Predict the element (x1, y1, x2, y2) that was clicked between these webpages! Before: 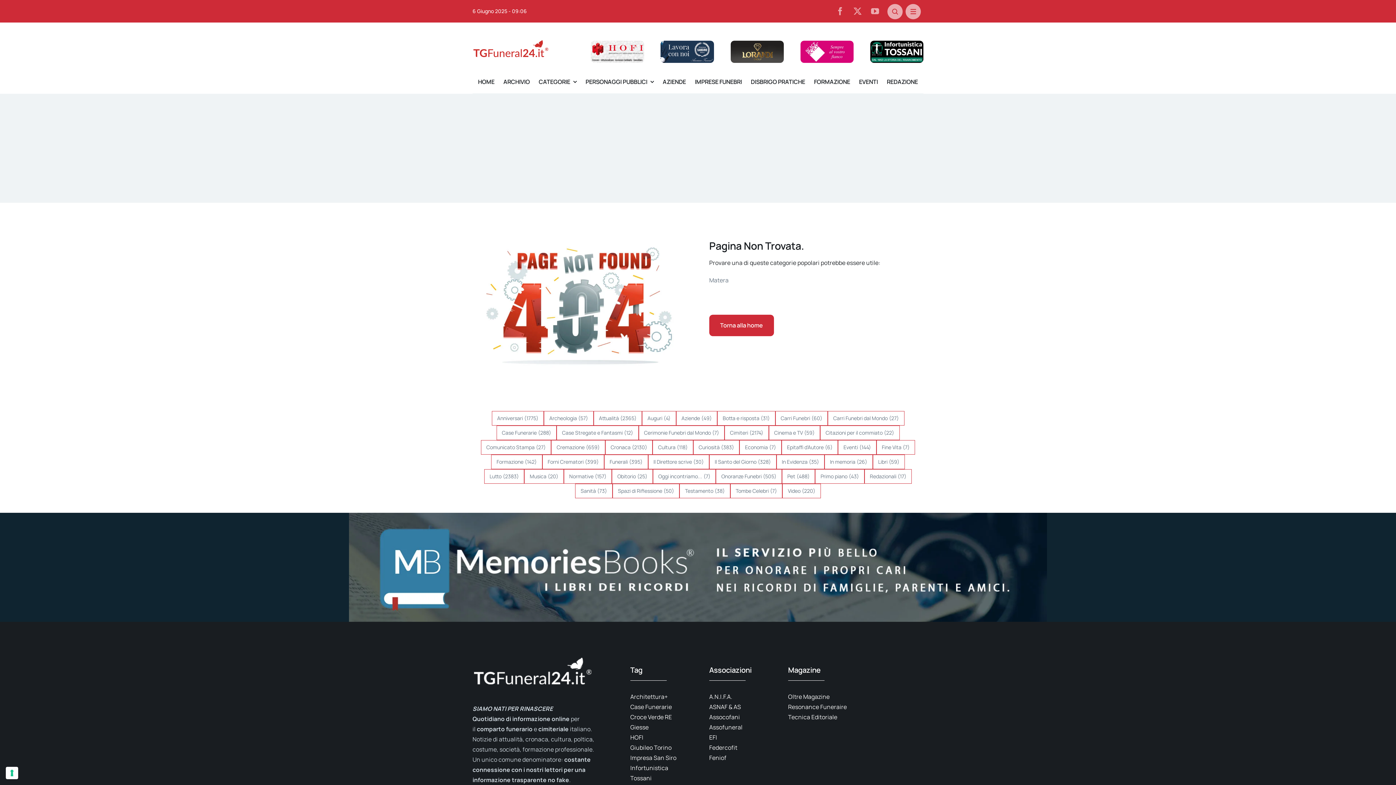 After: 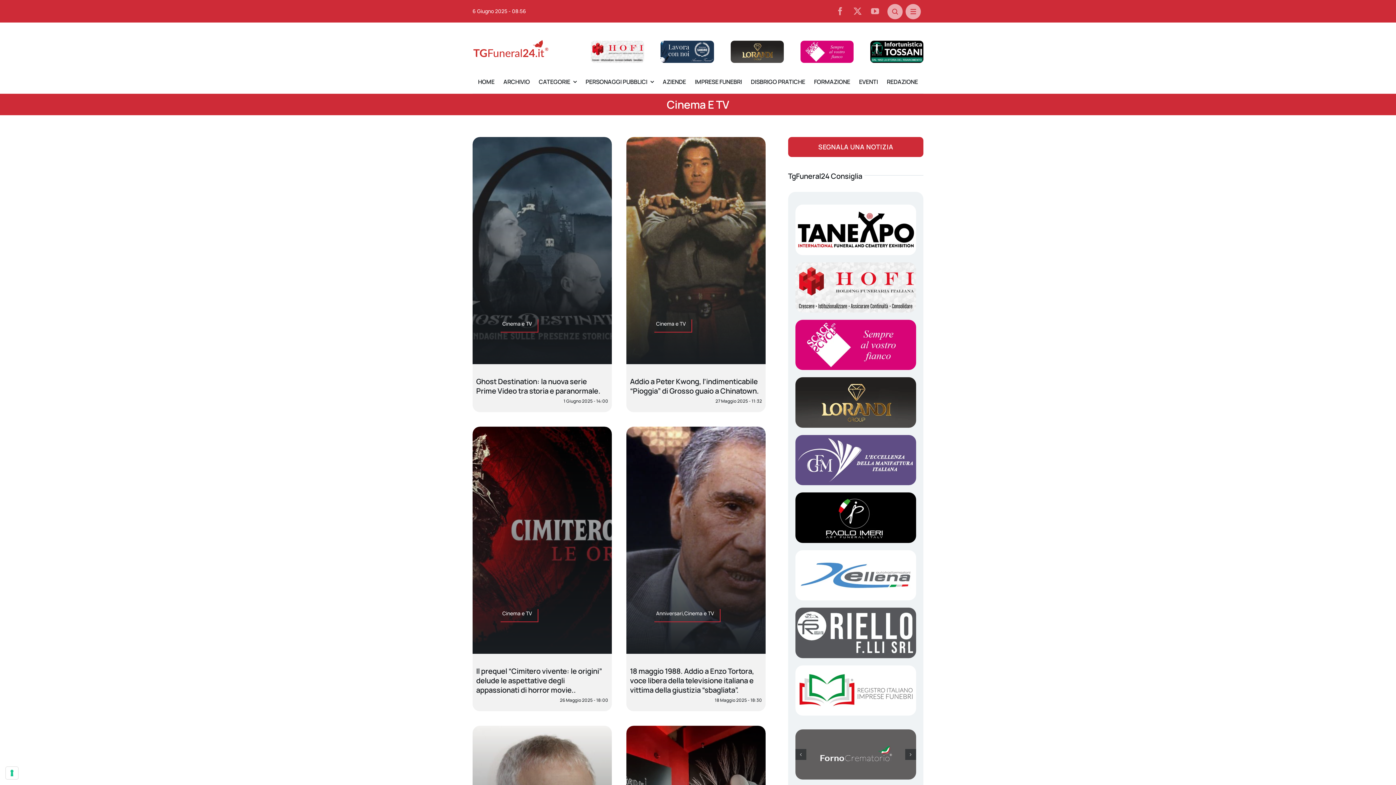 Action: label: Cinema e TV (59 elementi) bbox: (768, 425, 820, 440)